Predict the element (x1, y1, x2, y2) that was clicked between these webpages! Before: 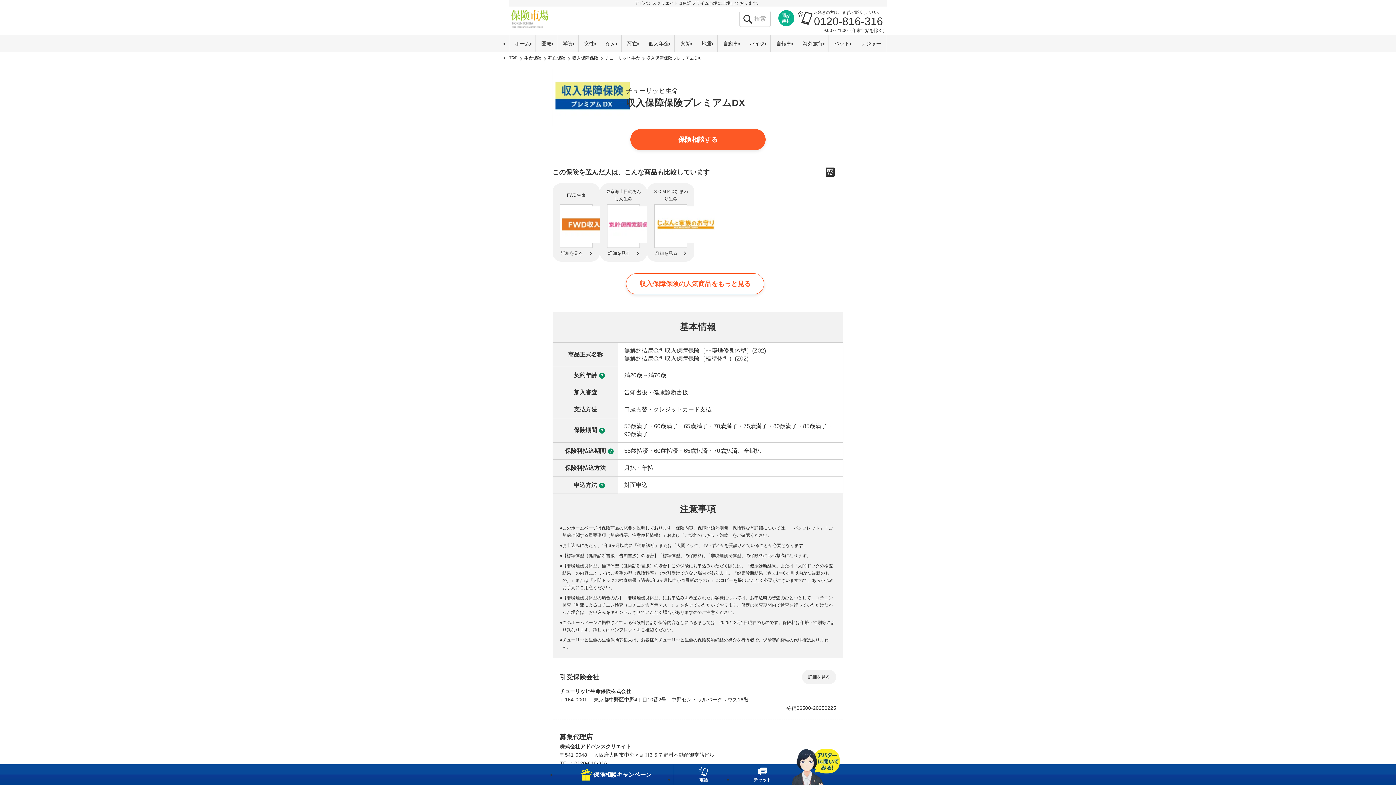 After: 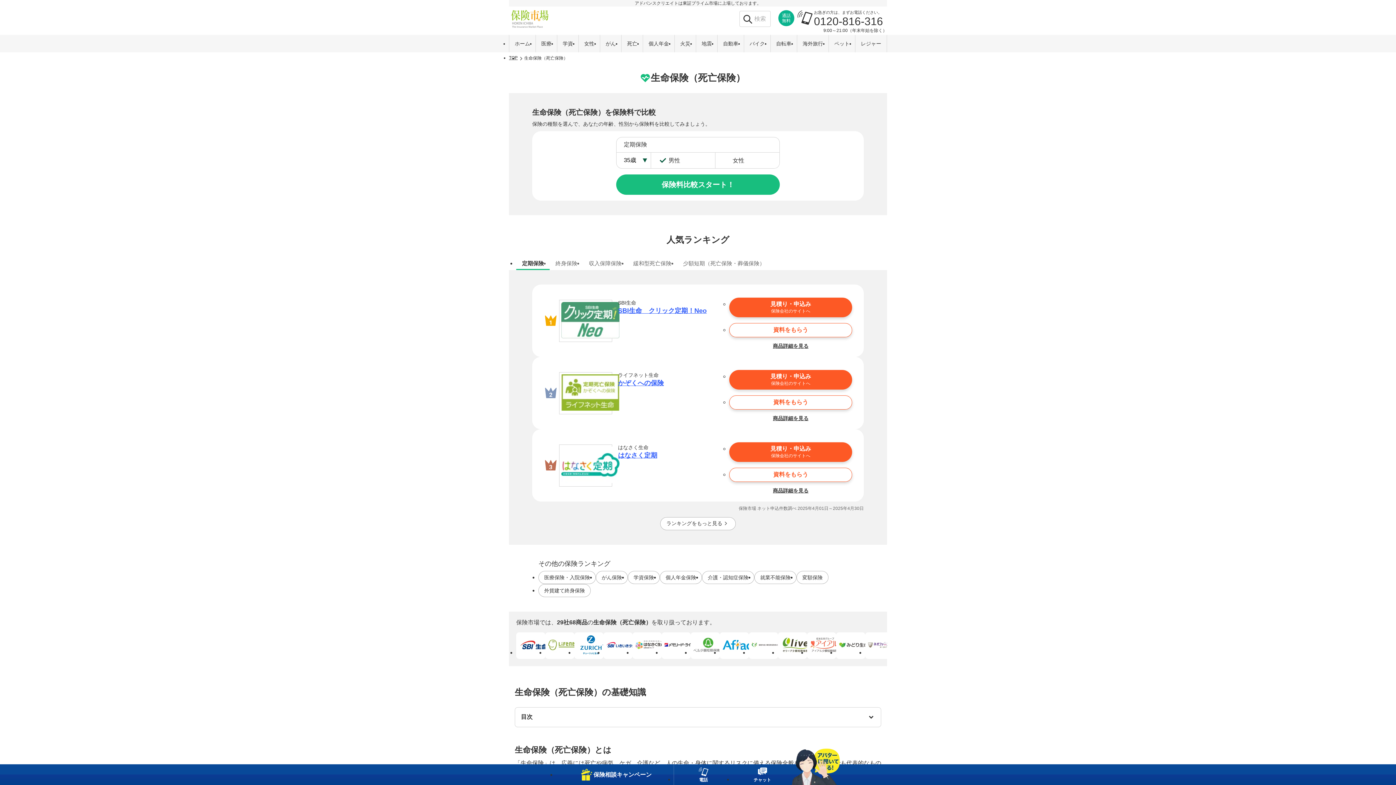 Action: label: 死亡保険 bbox: (548, 55, 565, 60)